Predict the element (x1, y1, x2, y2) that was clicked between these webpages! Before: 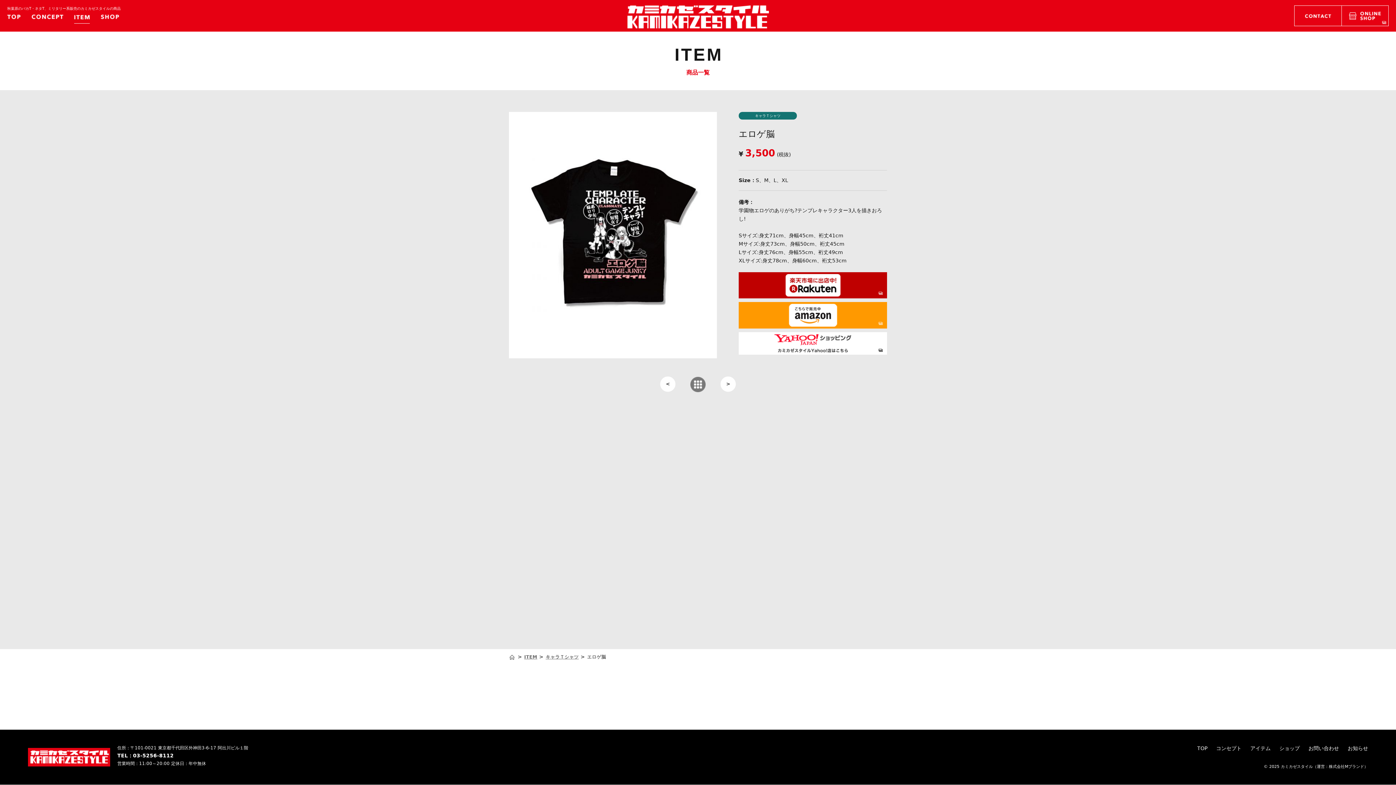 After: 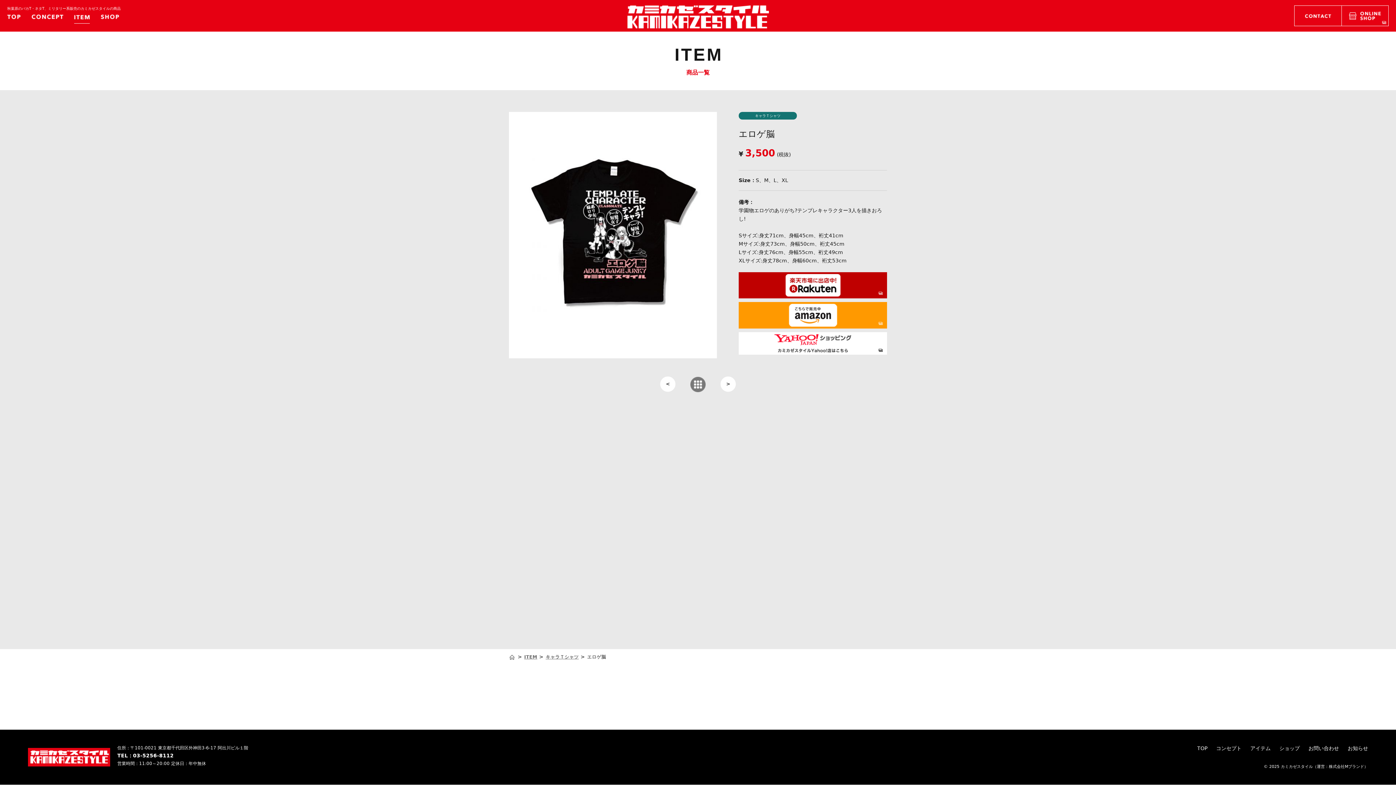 Action: bbox: (738, 272, 887, 298)